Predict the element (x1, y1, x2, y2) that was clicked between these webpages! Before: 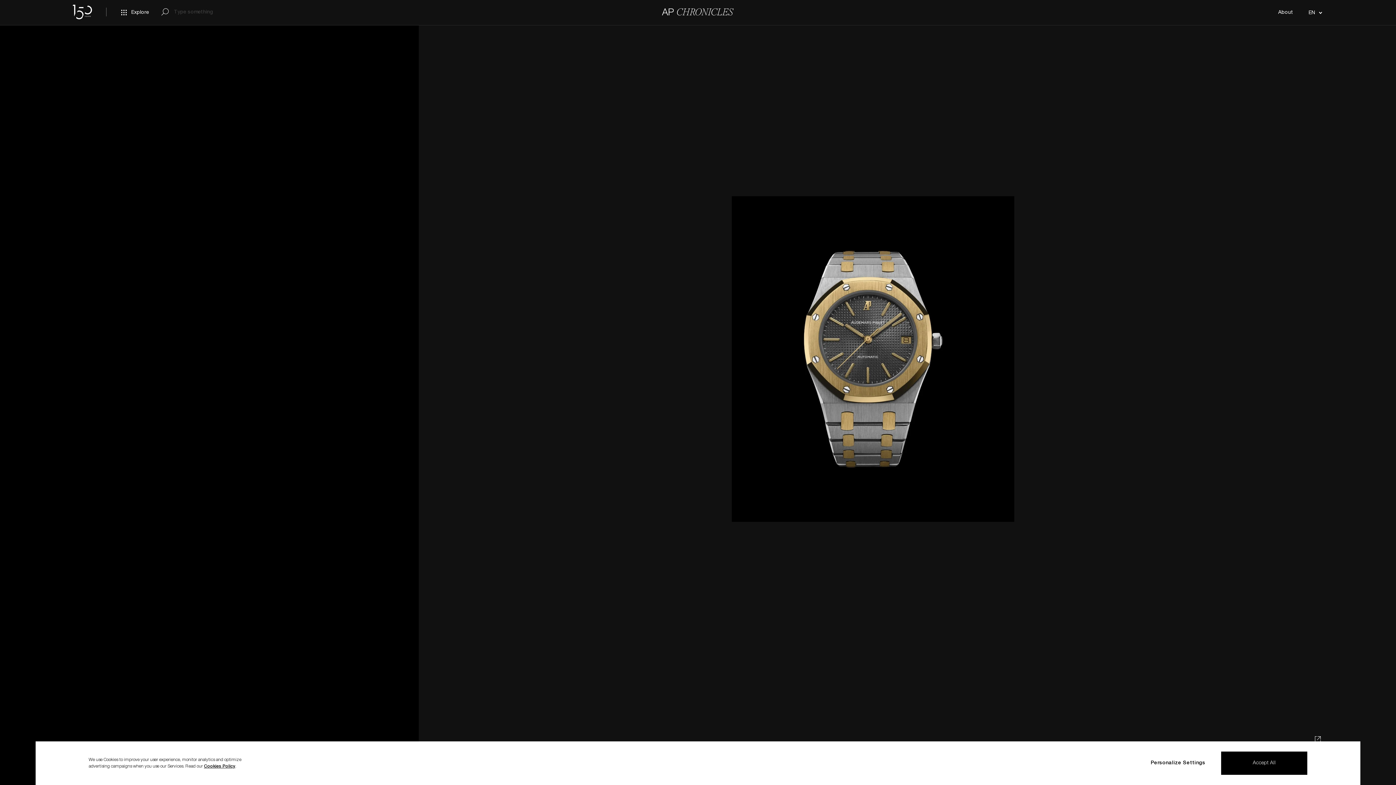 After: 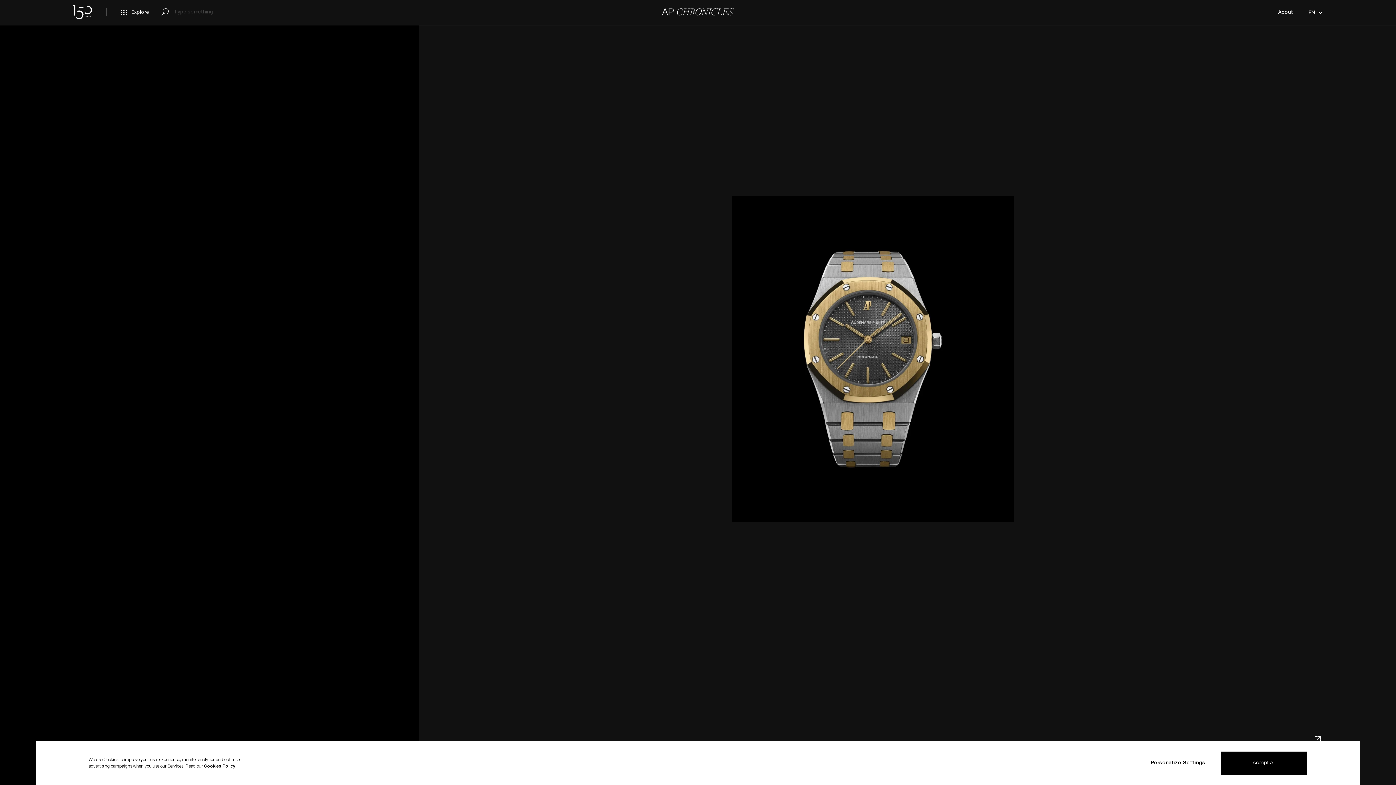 Action: bbox: (72, 4, 106, 20)